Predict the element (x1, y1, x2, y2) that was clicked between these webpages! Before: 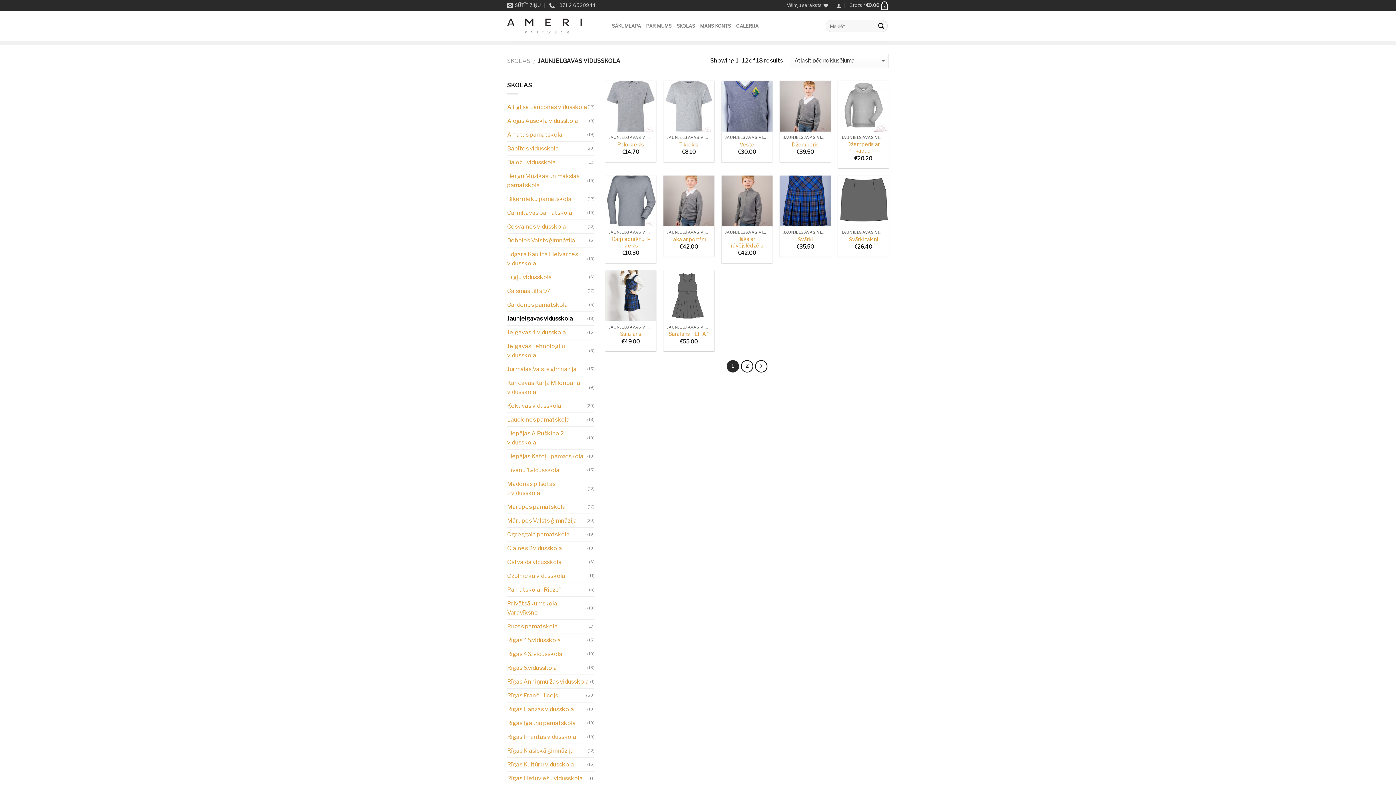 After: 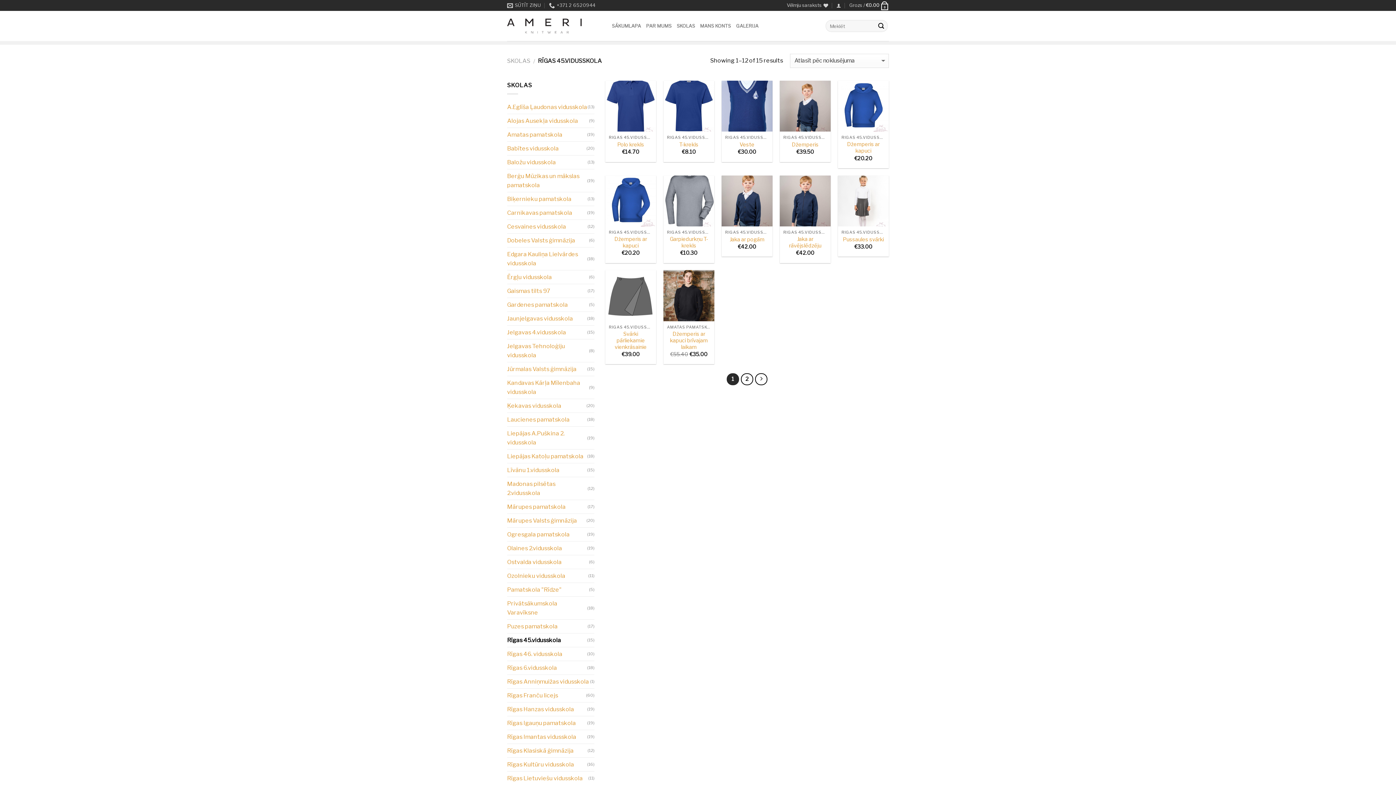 Action: bbox: (507, 633, 587, 647) label: Rīgas 45.vidusskola